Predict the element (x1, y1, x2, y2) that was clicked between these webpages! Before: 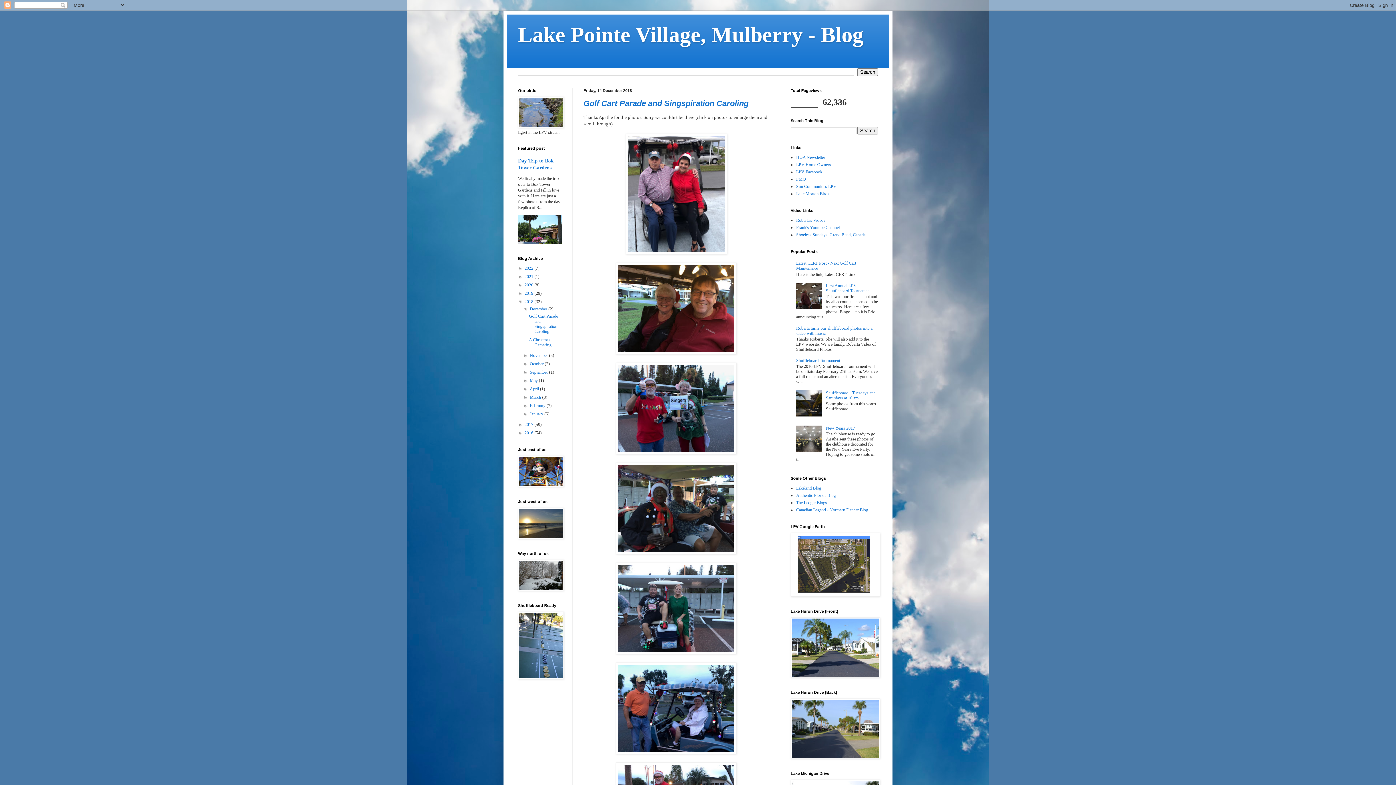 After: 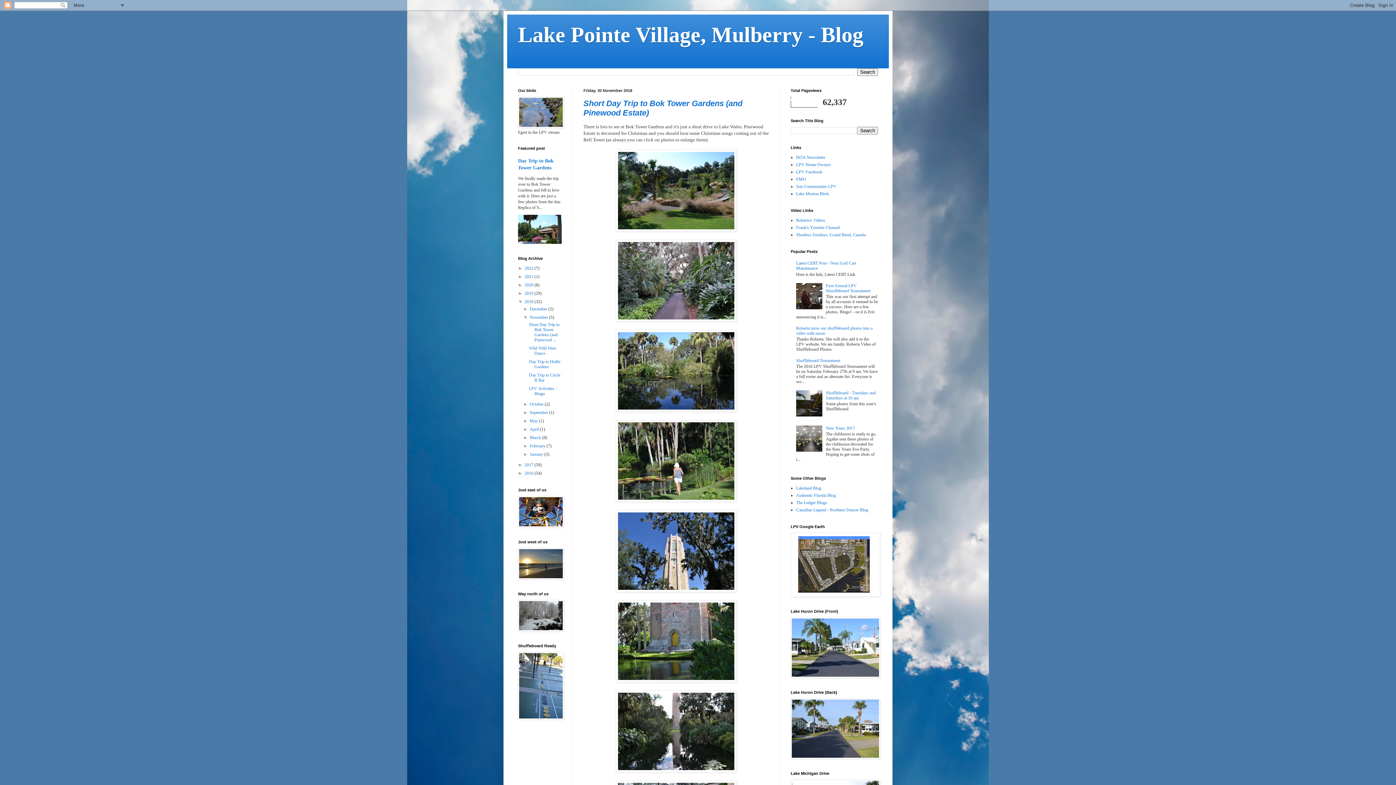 Action: bbox: (529, 353, 549, 358) label: November 